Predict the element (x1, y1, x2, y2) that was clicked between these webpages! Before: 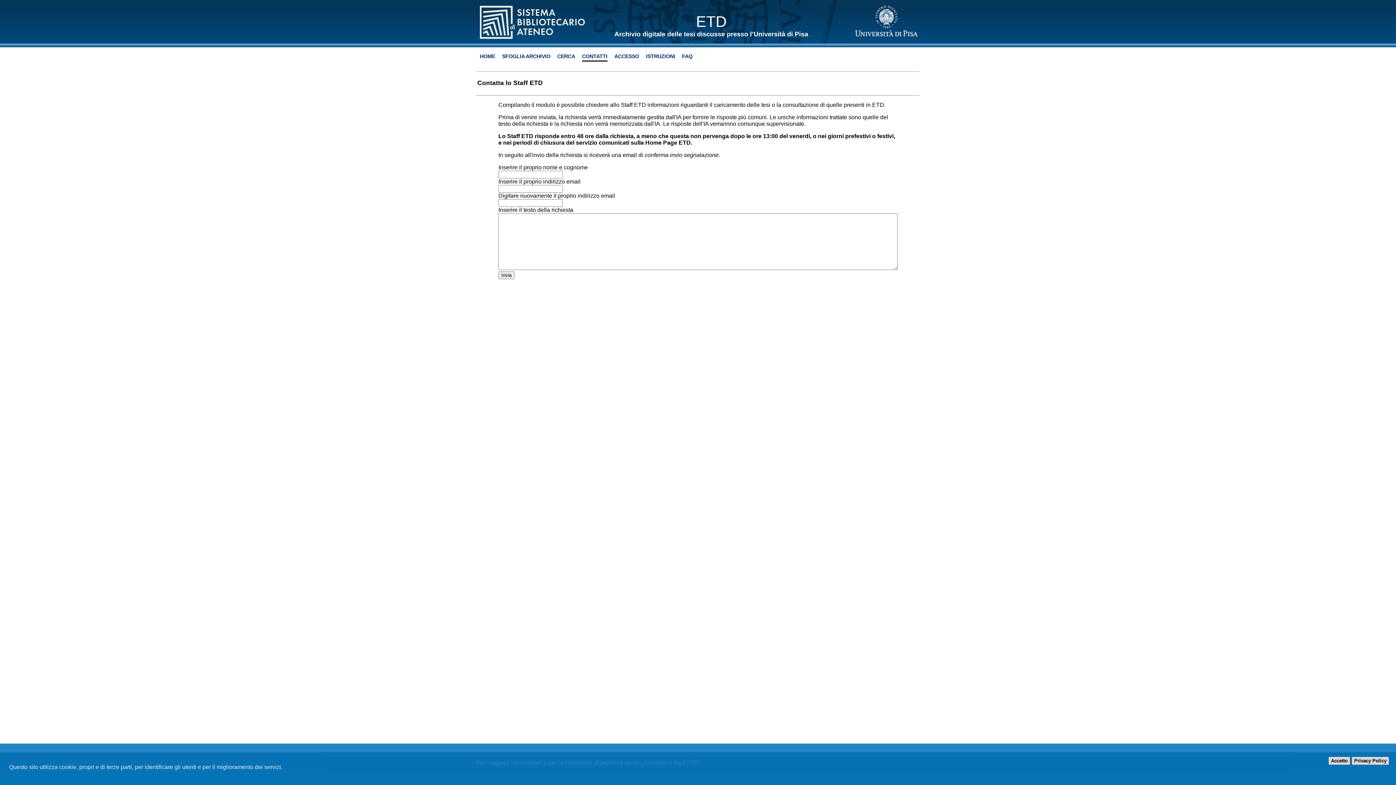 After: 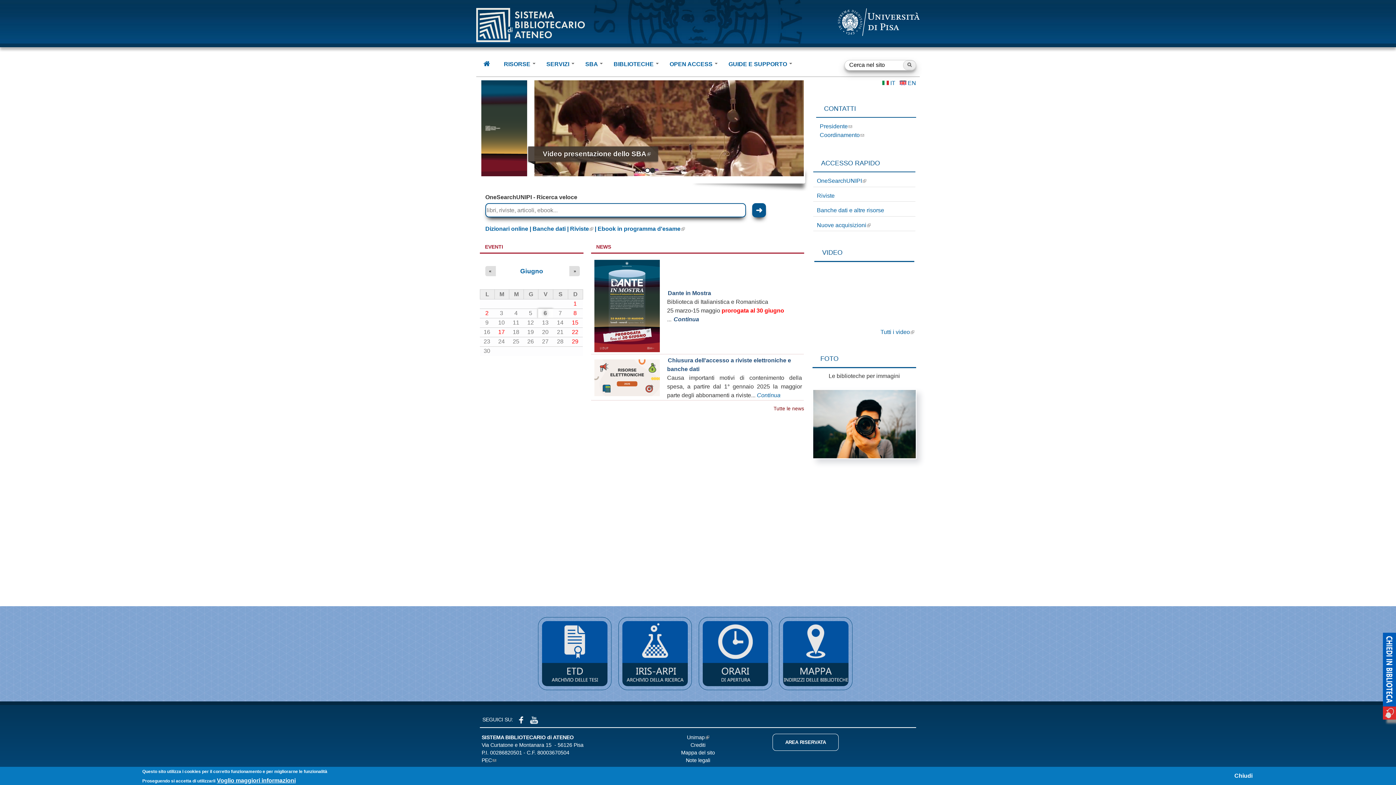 Action: bbox: (480, 5, 608, 40)